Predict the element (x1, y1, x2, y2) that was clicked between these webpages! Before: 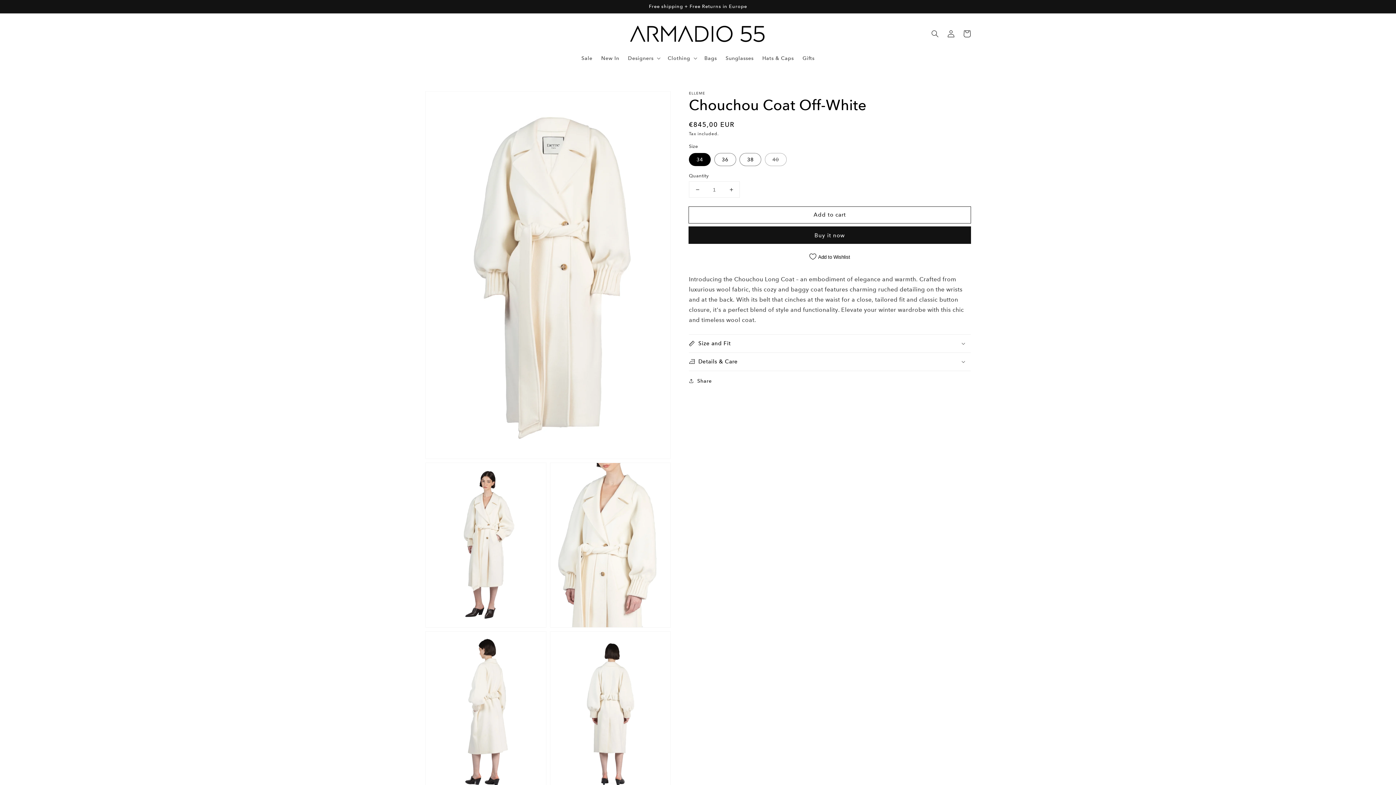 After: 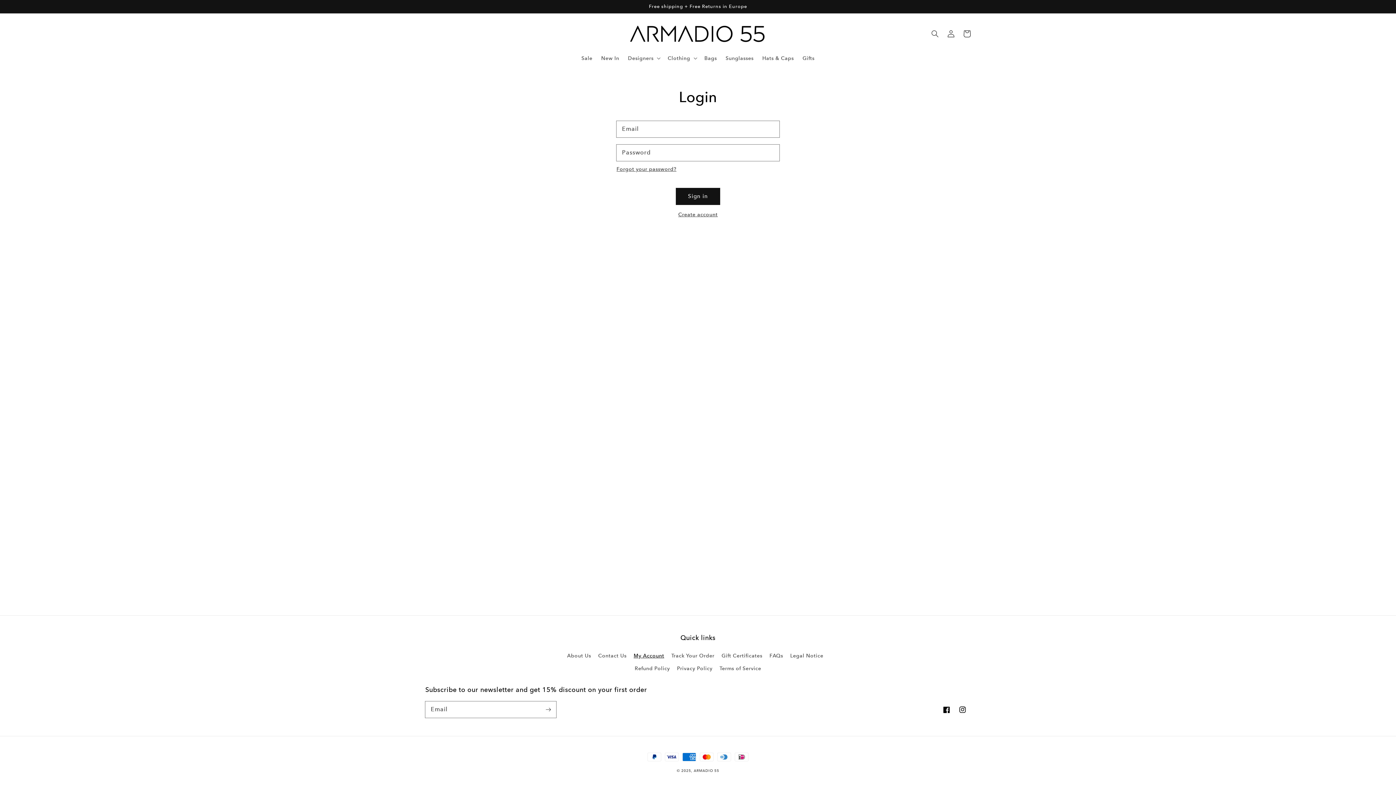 Action: label: Log in bbox: (943, 25, 959, 41)